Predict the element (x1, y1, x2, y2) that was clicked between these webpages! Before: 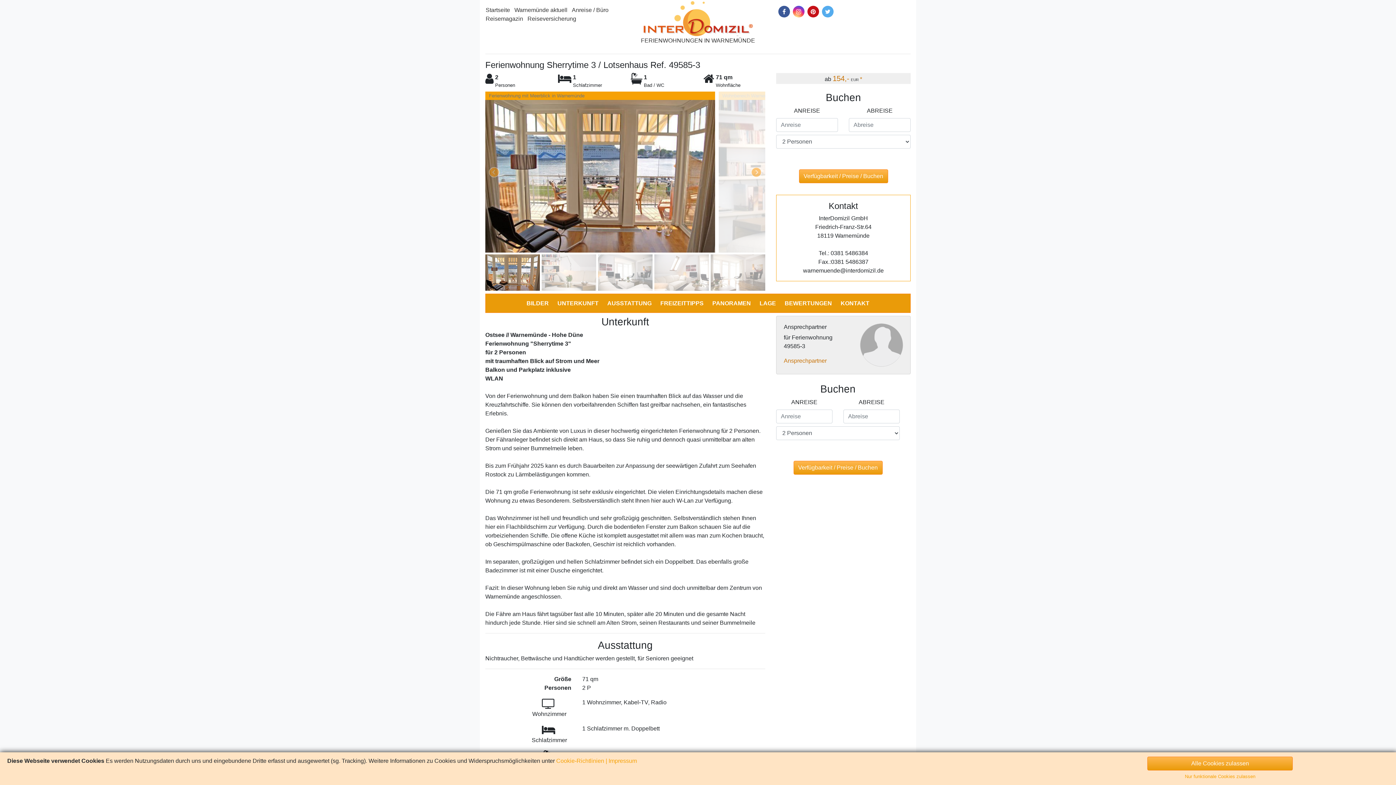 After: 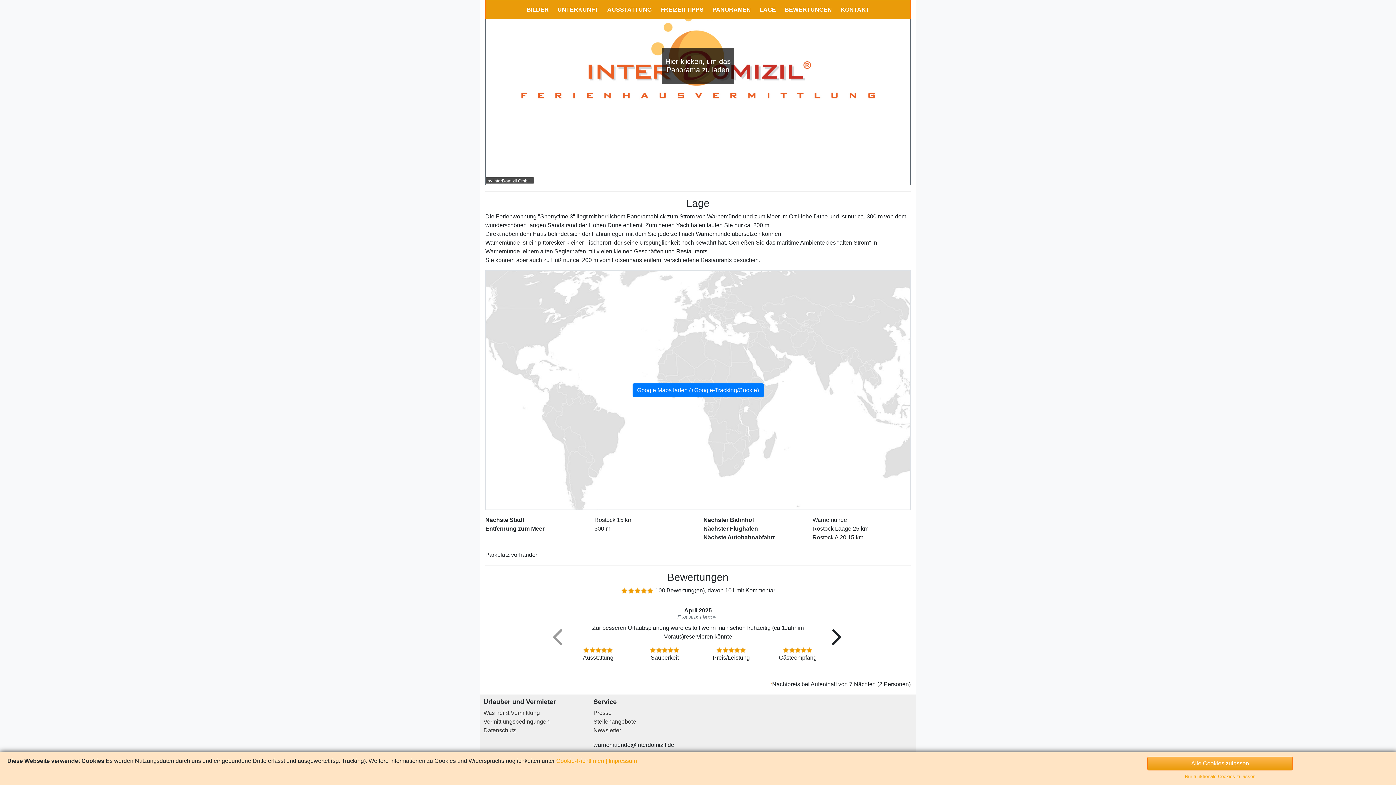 Action: bbox: (759, 300, 776, 306) label: LAGE